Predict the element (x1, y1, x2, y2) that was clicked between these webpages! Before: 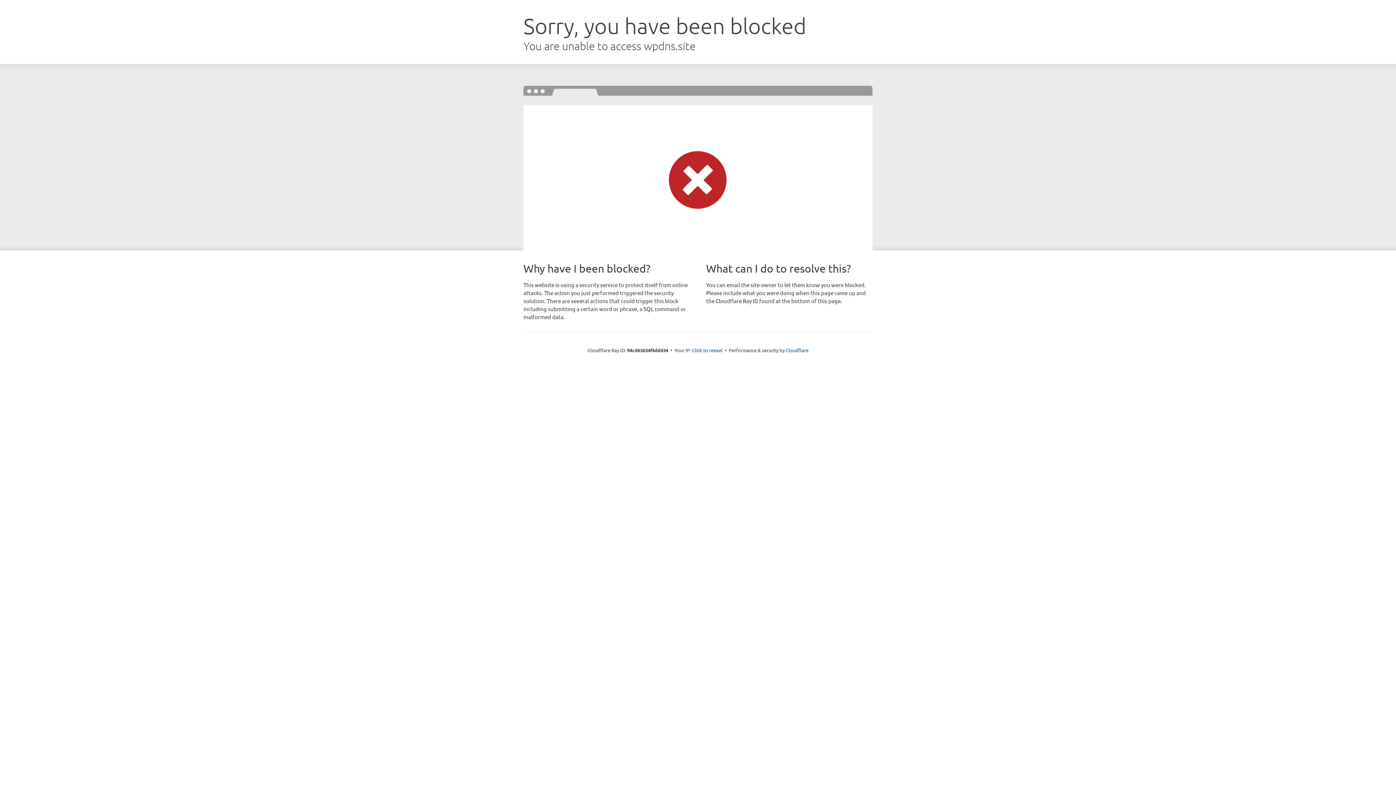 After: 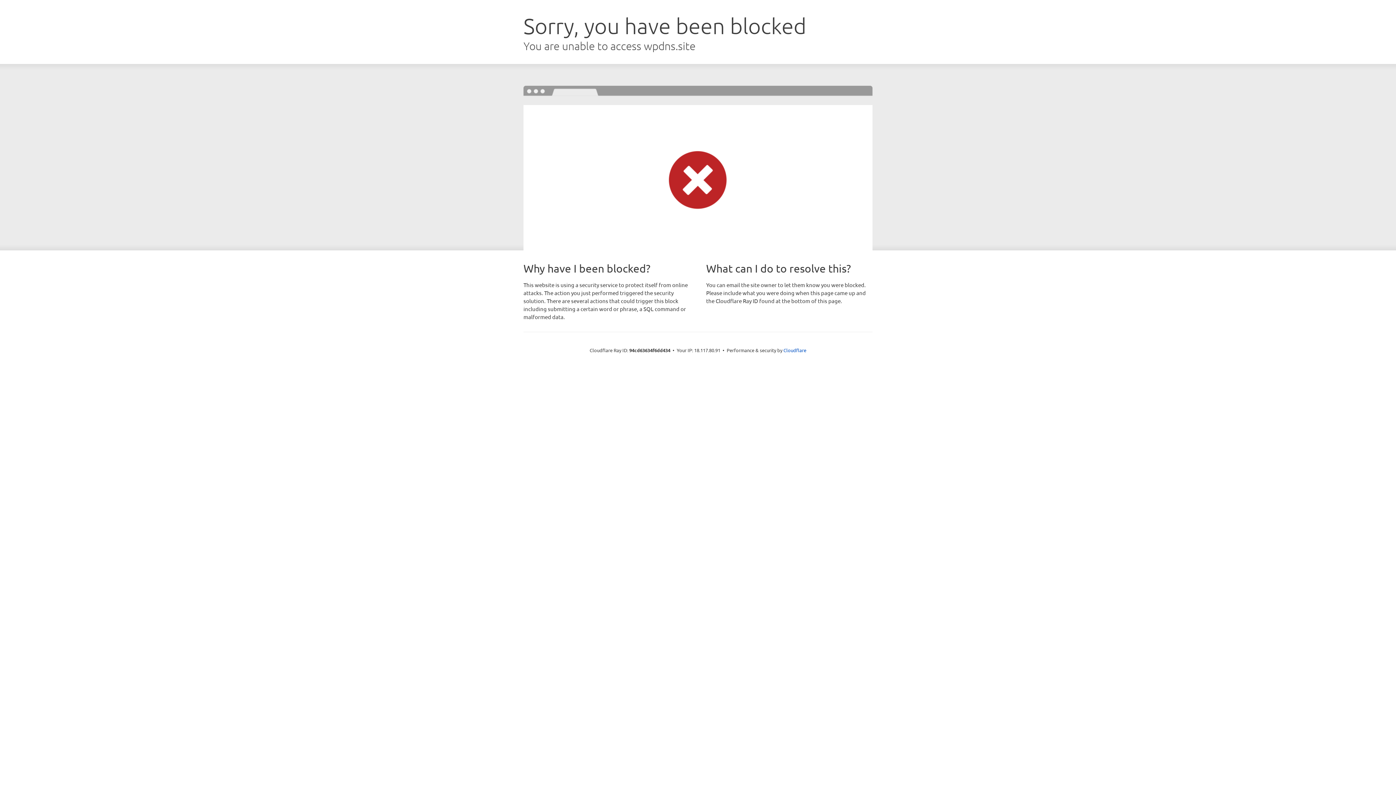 Action: bbox: (692, 346, 722, 353) label: Click to reveal